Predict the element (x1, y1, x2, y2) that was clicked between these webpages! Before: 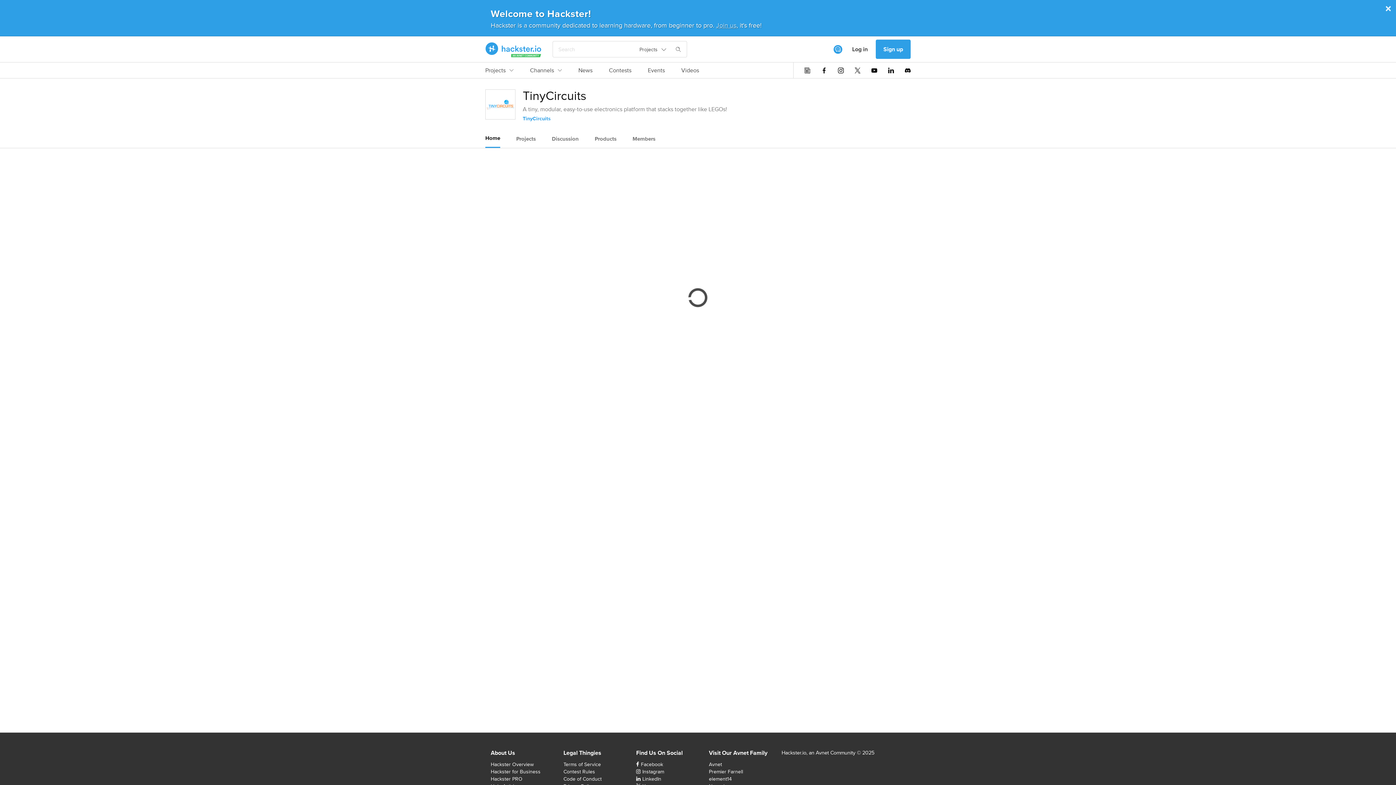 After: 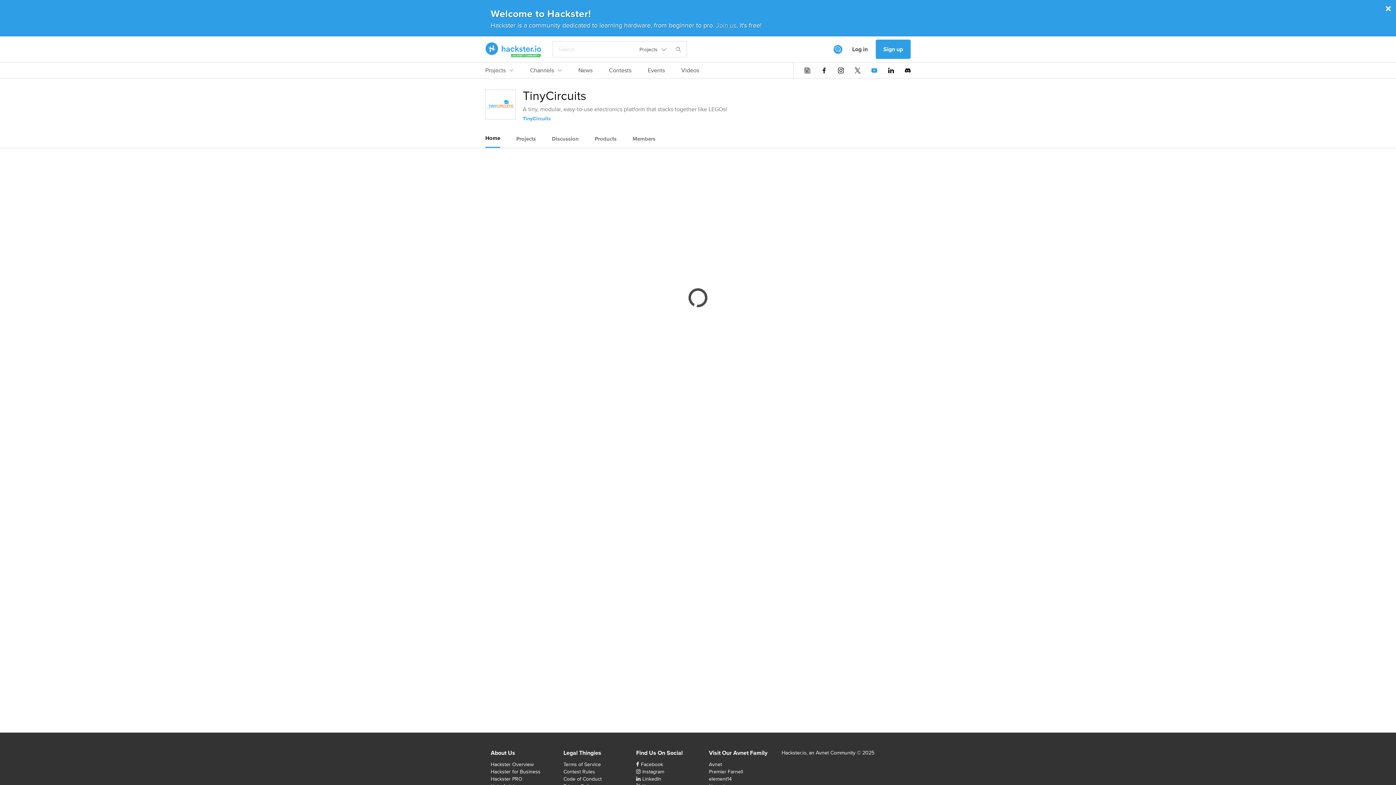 Action: bbox: (871, 67, 877, 73)